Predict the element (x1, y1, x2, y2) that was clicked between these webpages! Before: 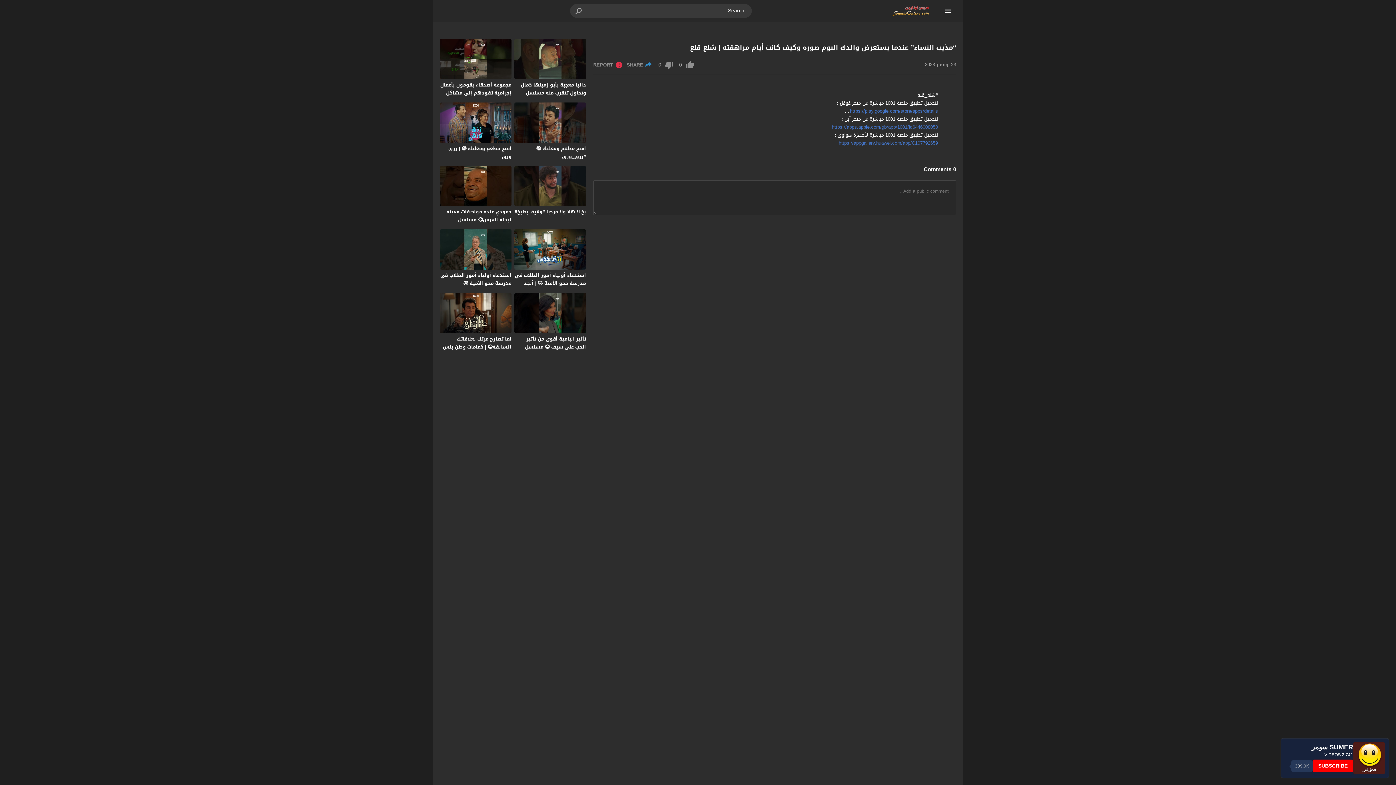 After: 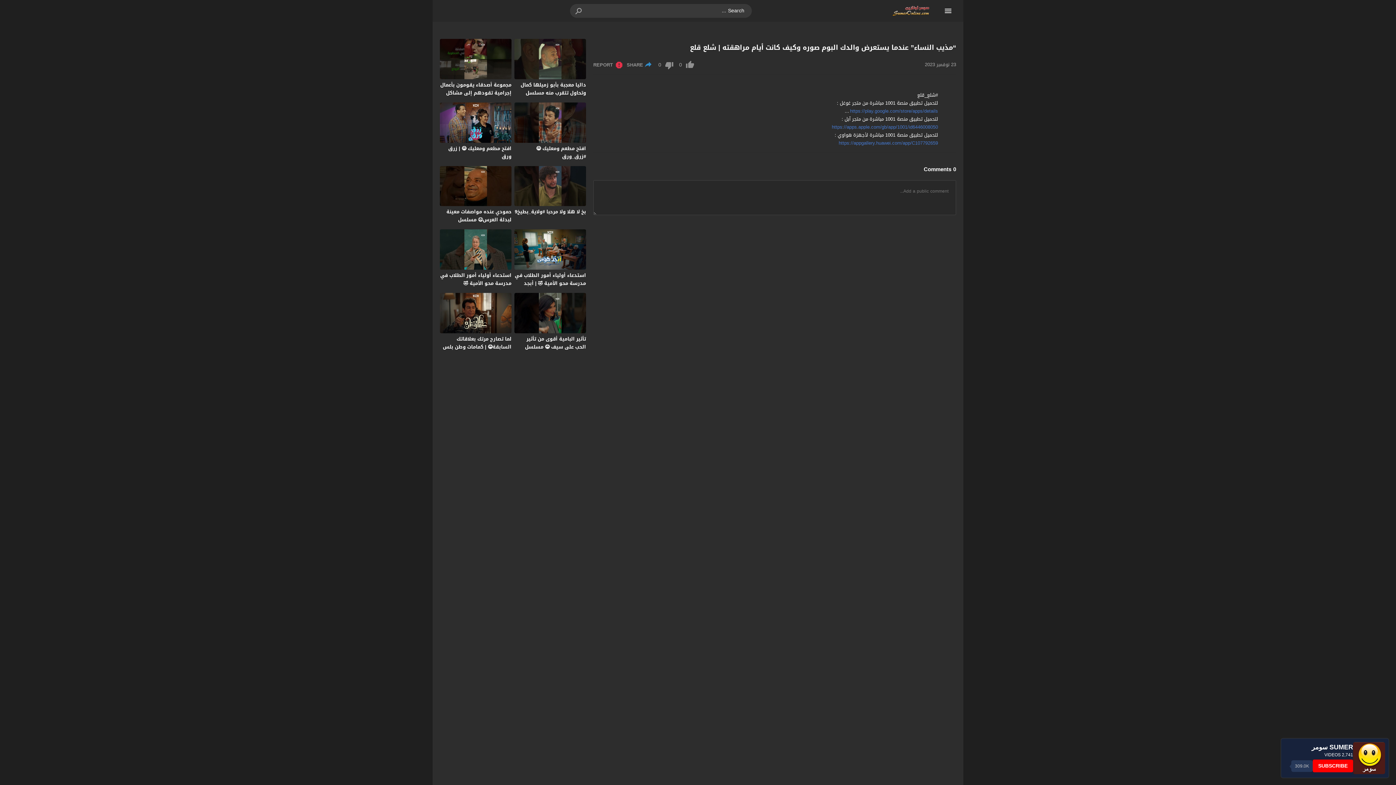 Action: bbox: (838, 138, 938, 147) label: https://appgallery.huawei.com/app/C107792659